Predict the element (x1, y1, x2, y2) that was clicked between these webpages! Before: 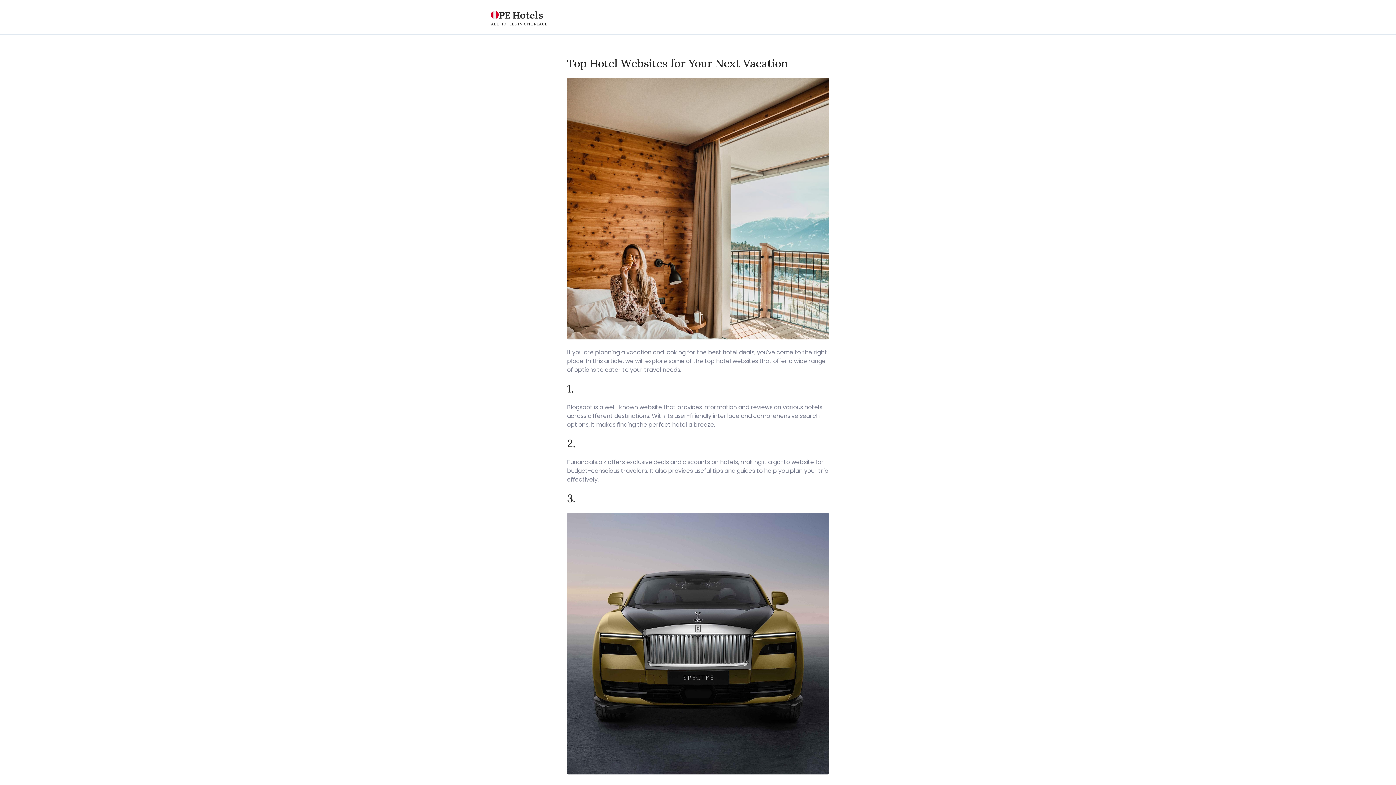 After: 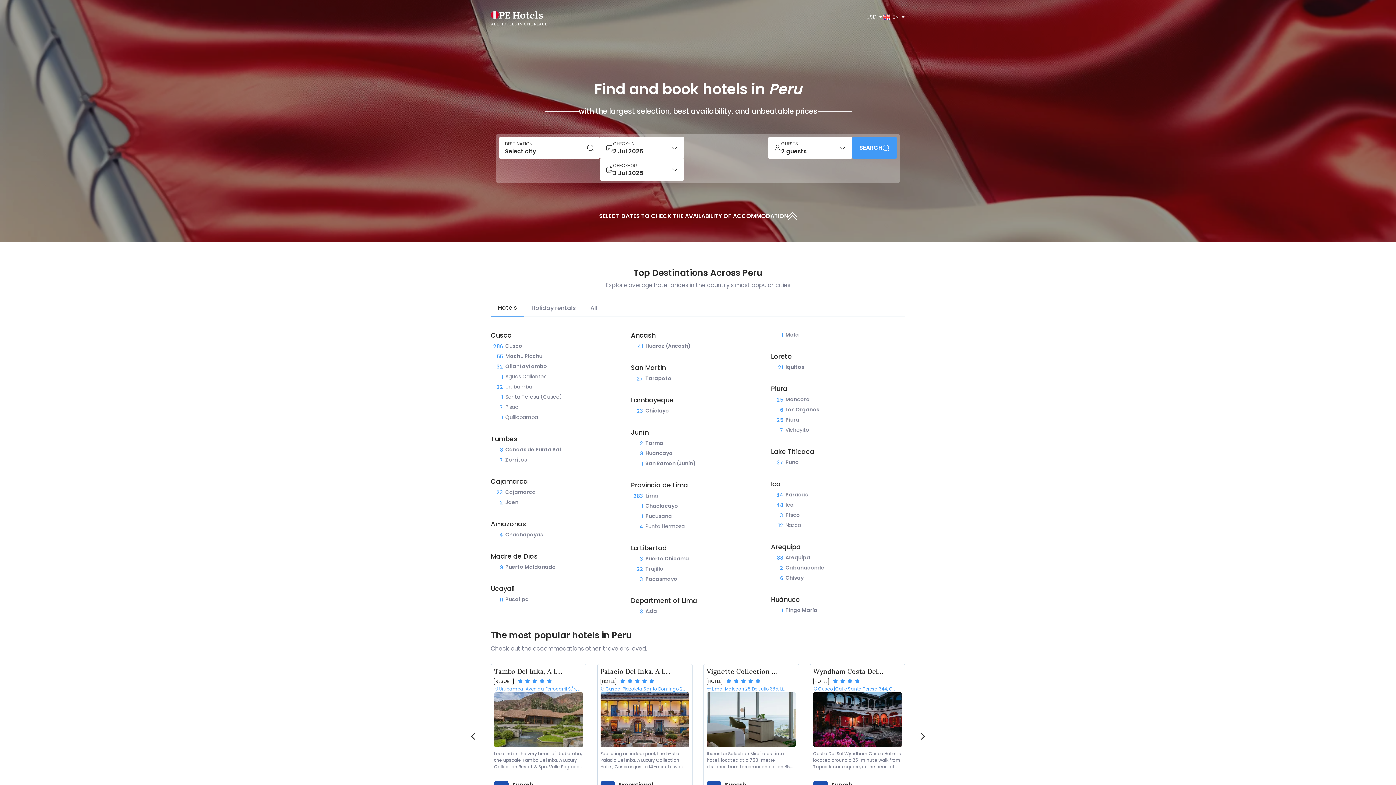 Action: label: PE Hotels bbox: (498, 7, 542, 21)